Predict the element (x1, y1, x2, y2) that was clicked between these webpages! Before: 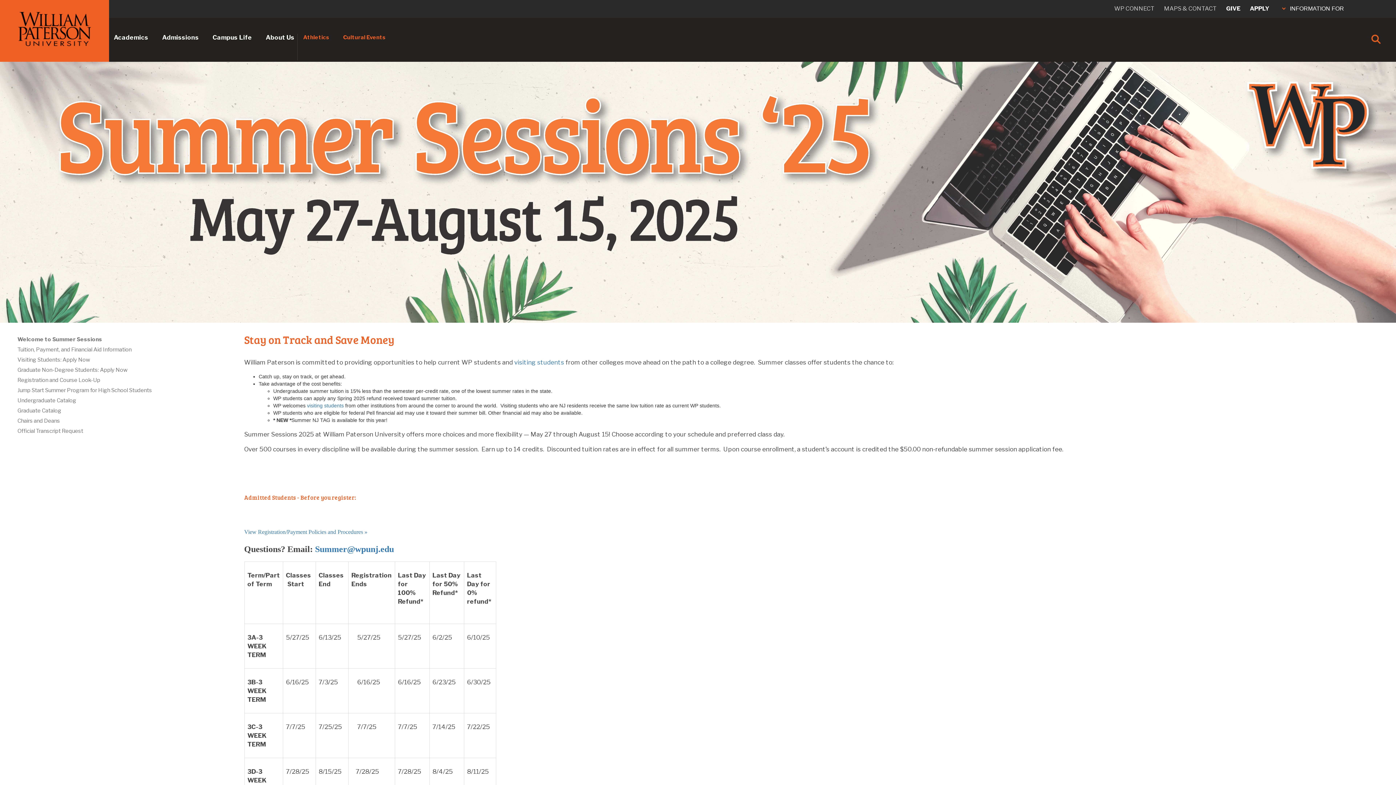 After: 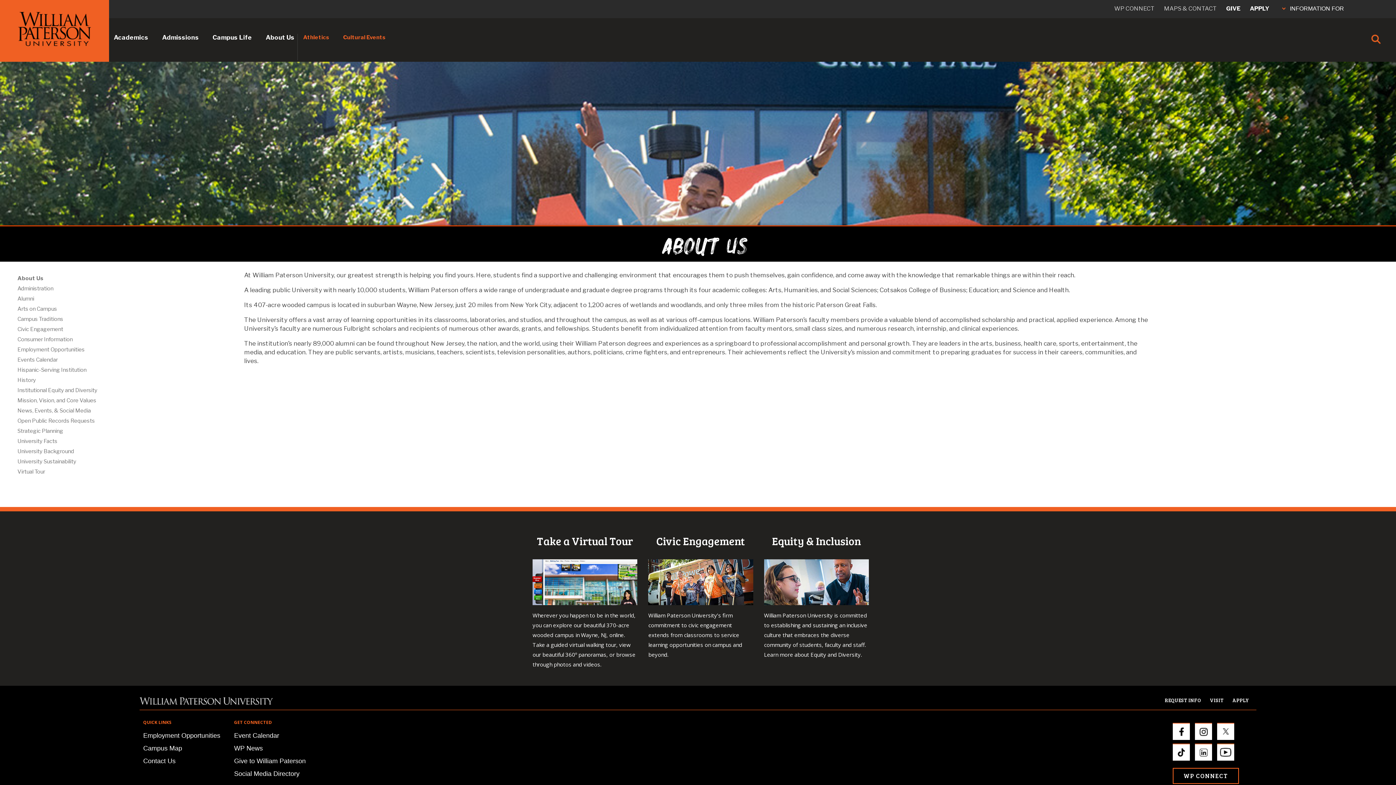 Action: bbox: (265, 33, 294, 41) label: About Us